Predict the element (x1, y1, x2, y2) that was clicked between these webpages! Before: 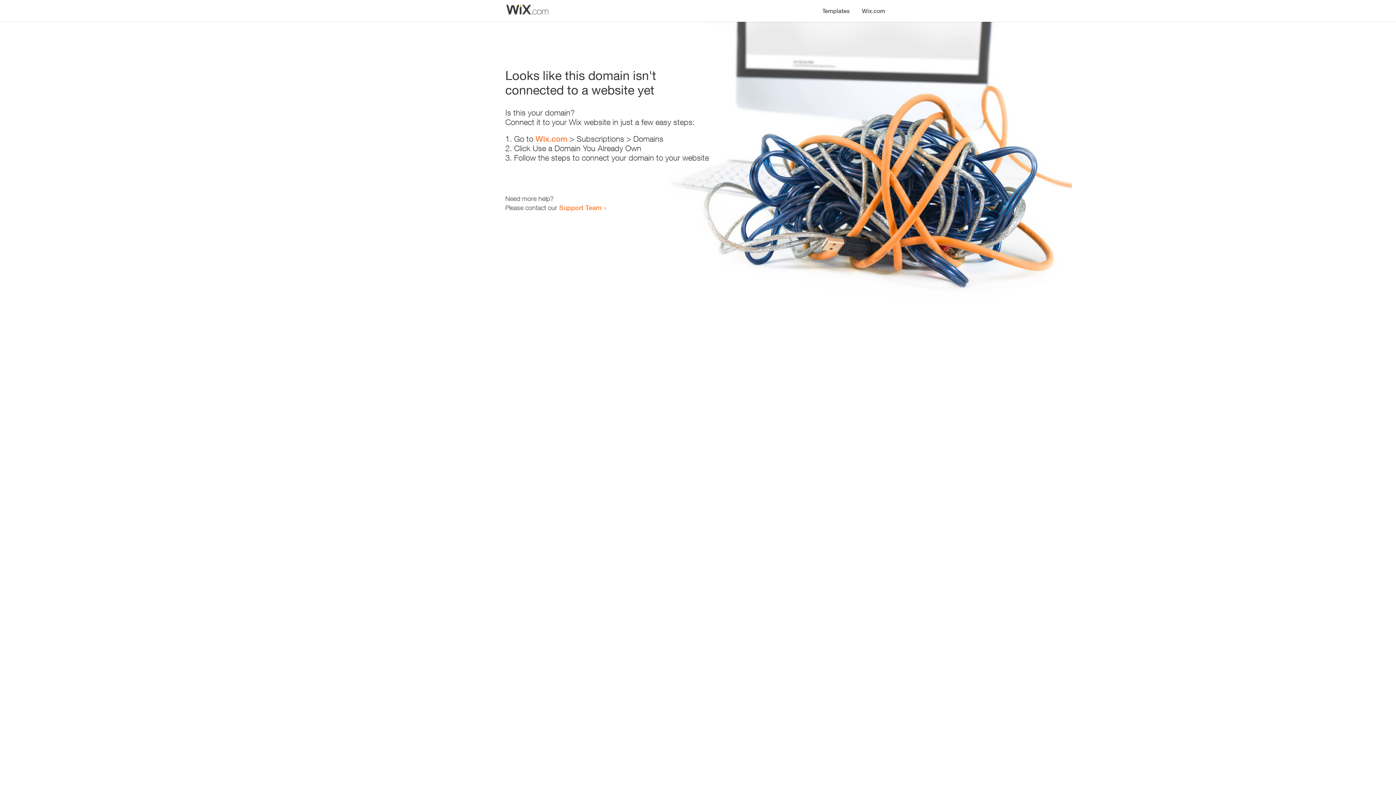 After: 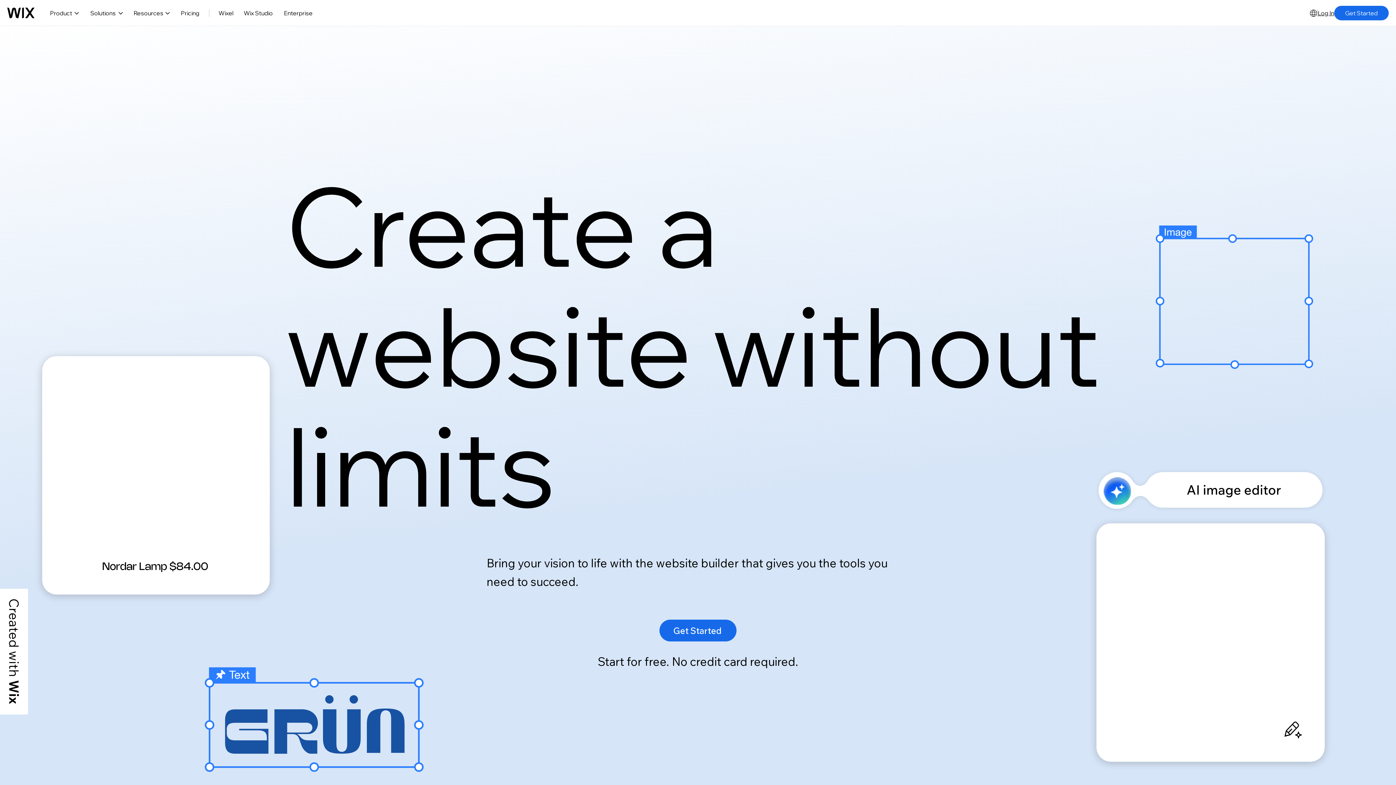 Action: label: Wix.com bbox: (535, 134, 567, 143)